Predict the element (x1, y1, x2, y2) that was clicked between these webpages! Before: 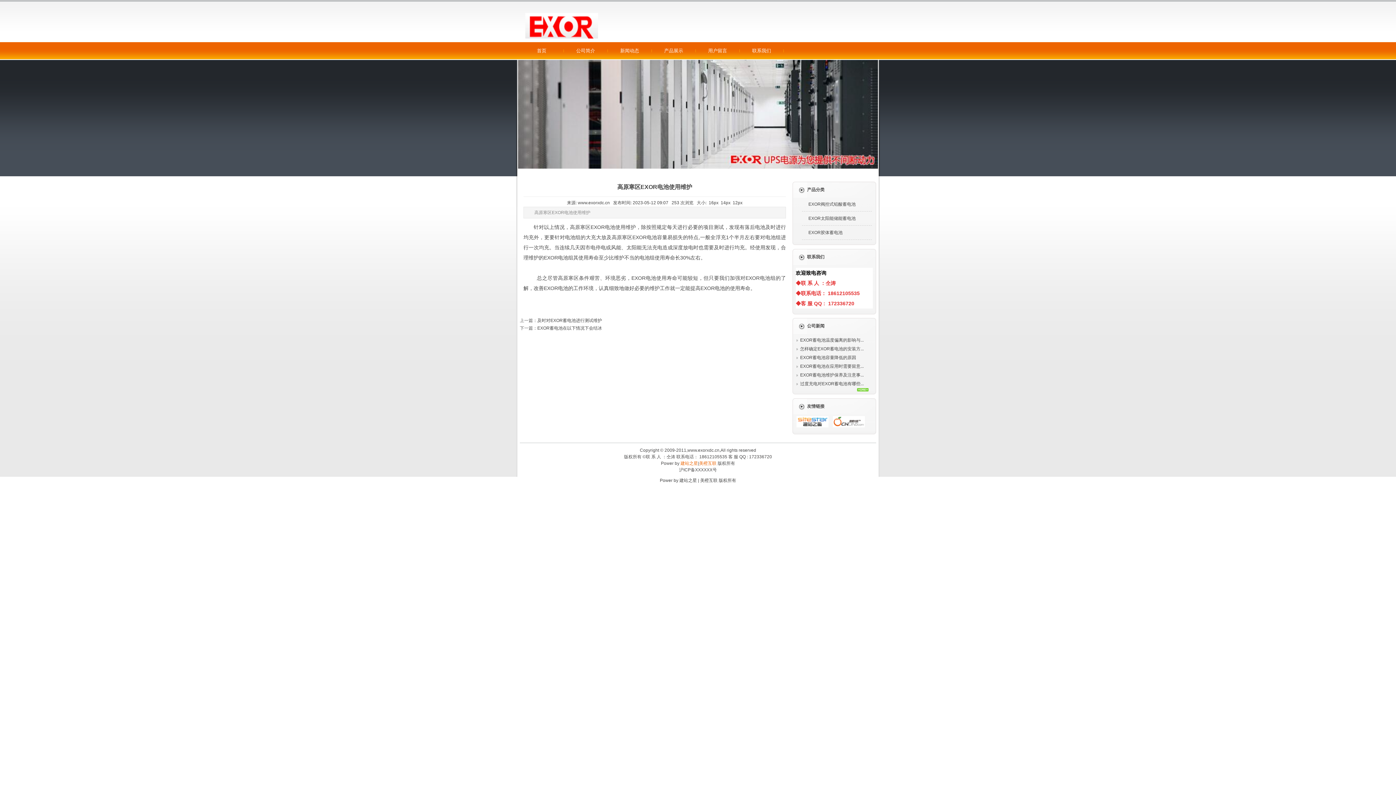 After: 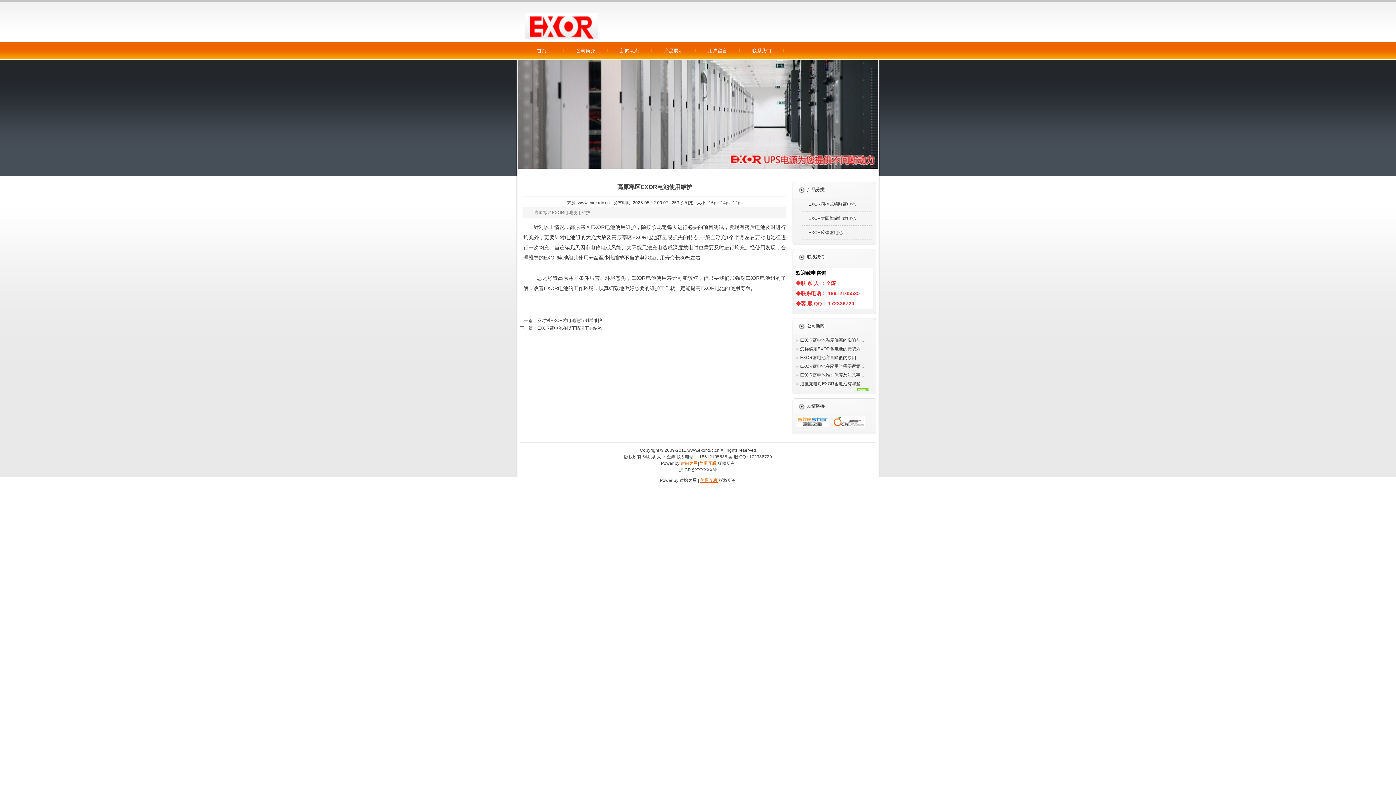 Action: bbox: (700, 478, 717, 483) label: 美橙互联